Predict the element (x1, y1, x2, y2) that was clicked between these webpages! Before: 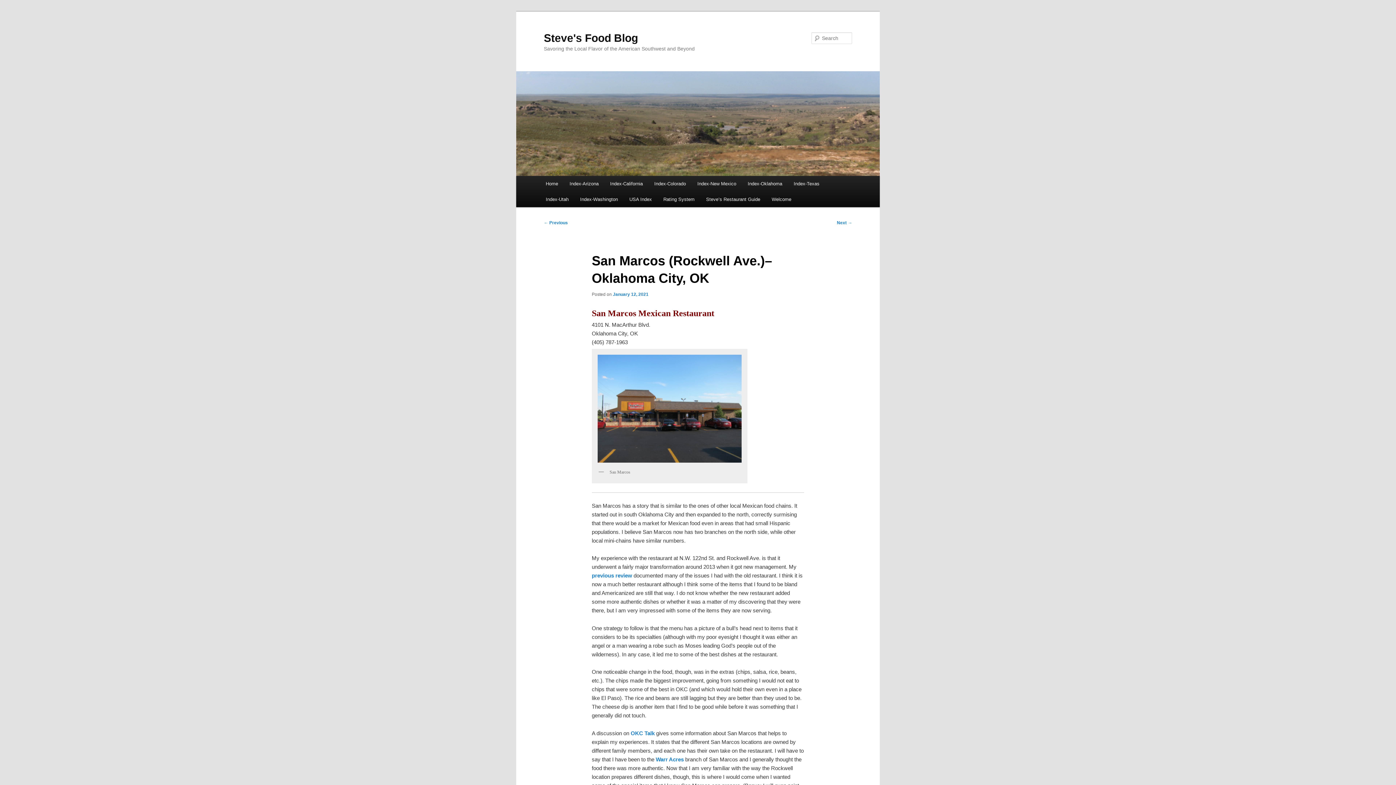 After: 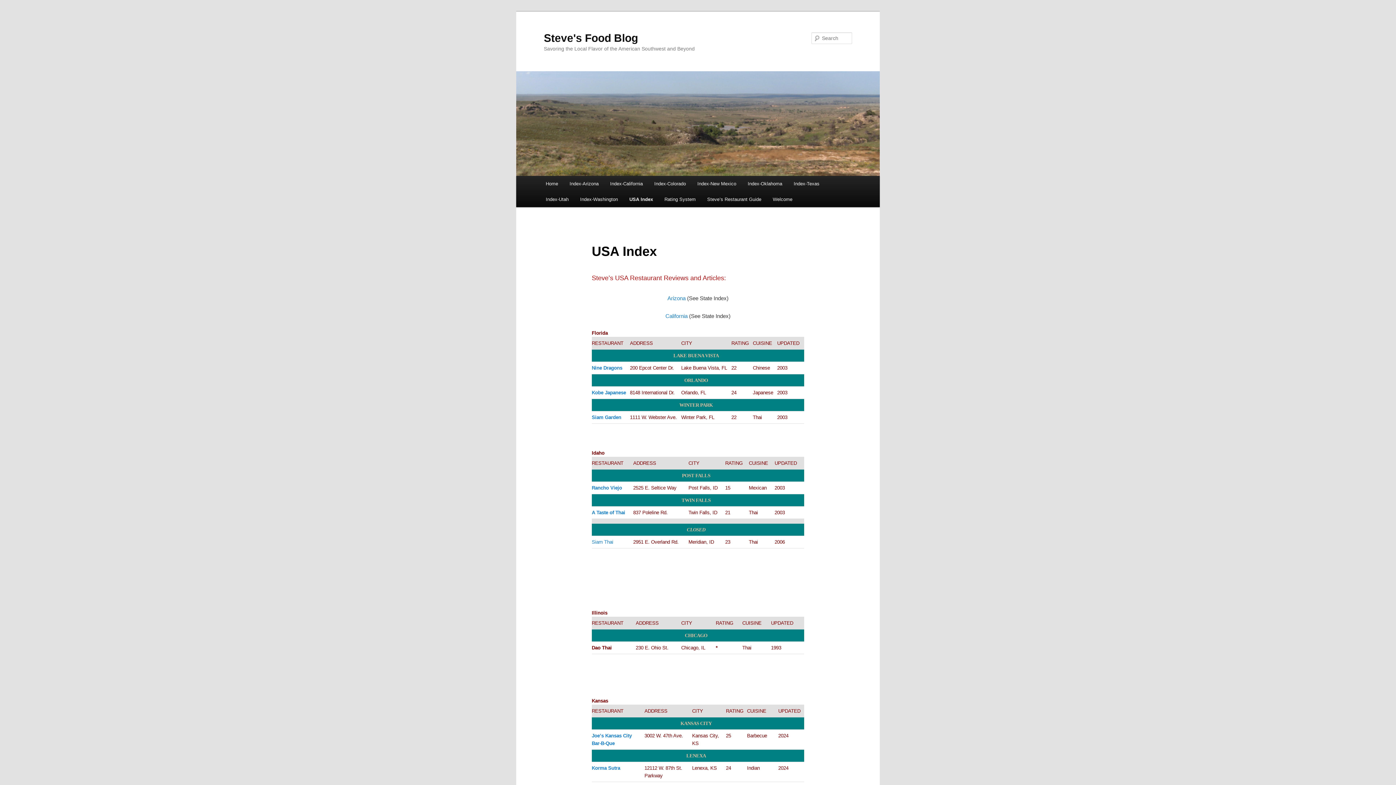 Action: label: USA Index bbox: (623, 191, 657, 207)